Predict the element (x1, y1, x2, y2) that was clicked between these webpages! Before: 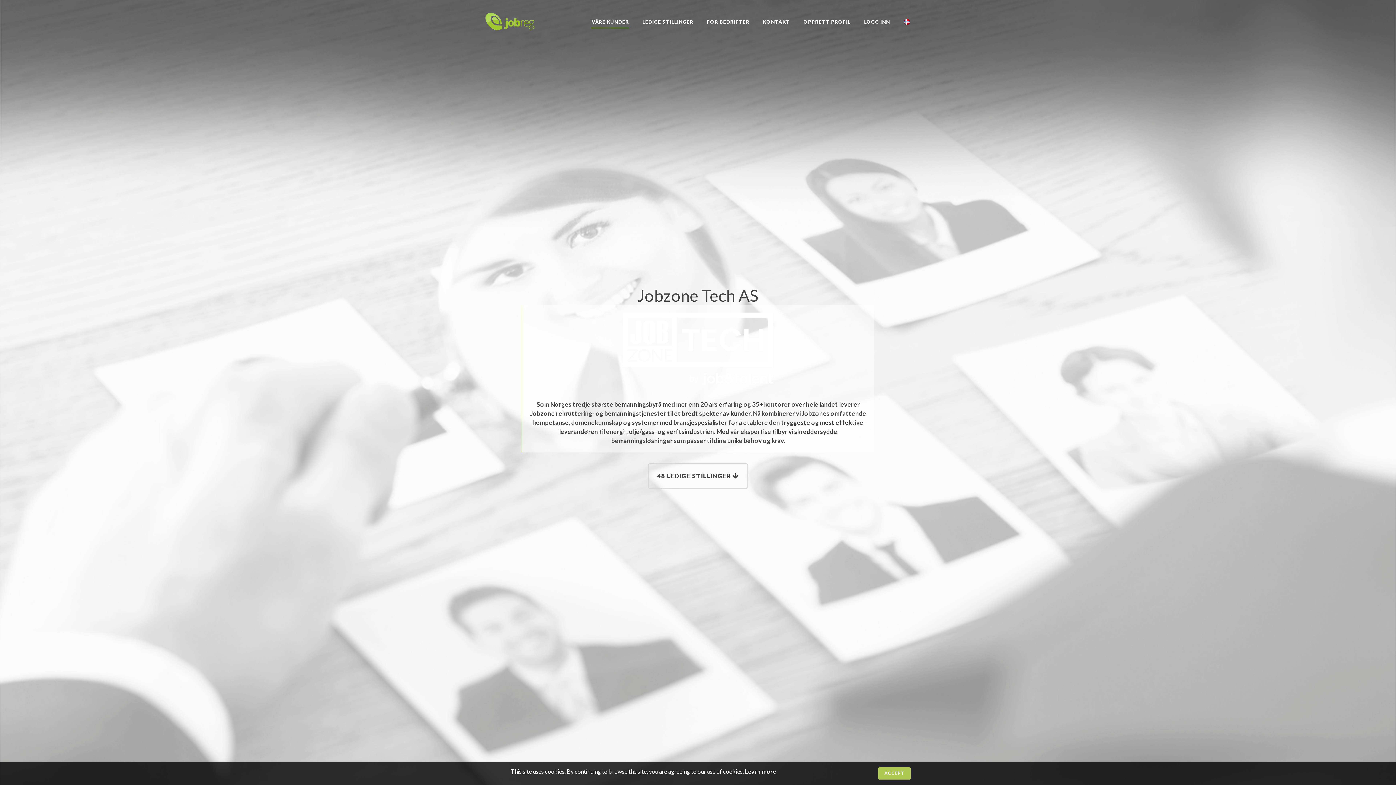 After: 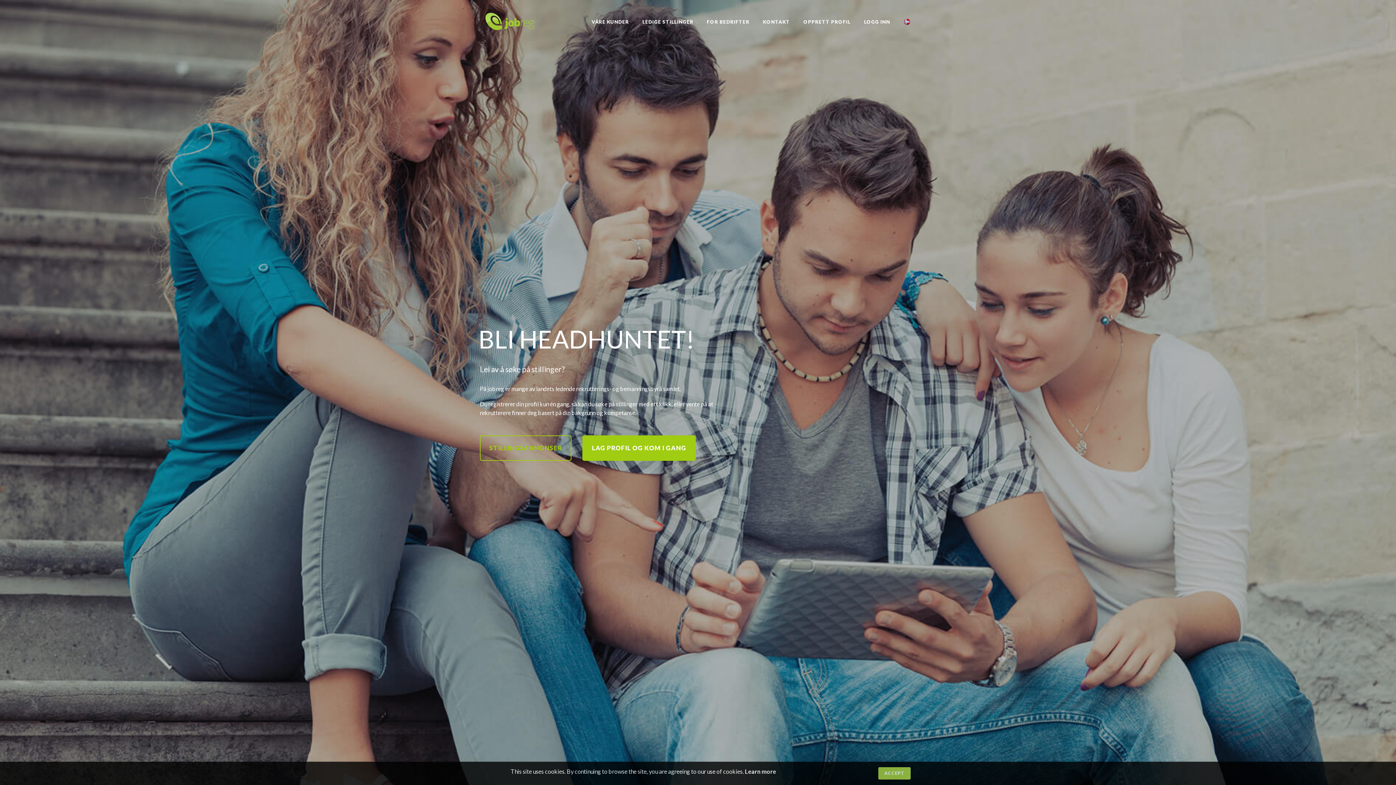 Action: bbox: (485, 24, 534, 31)